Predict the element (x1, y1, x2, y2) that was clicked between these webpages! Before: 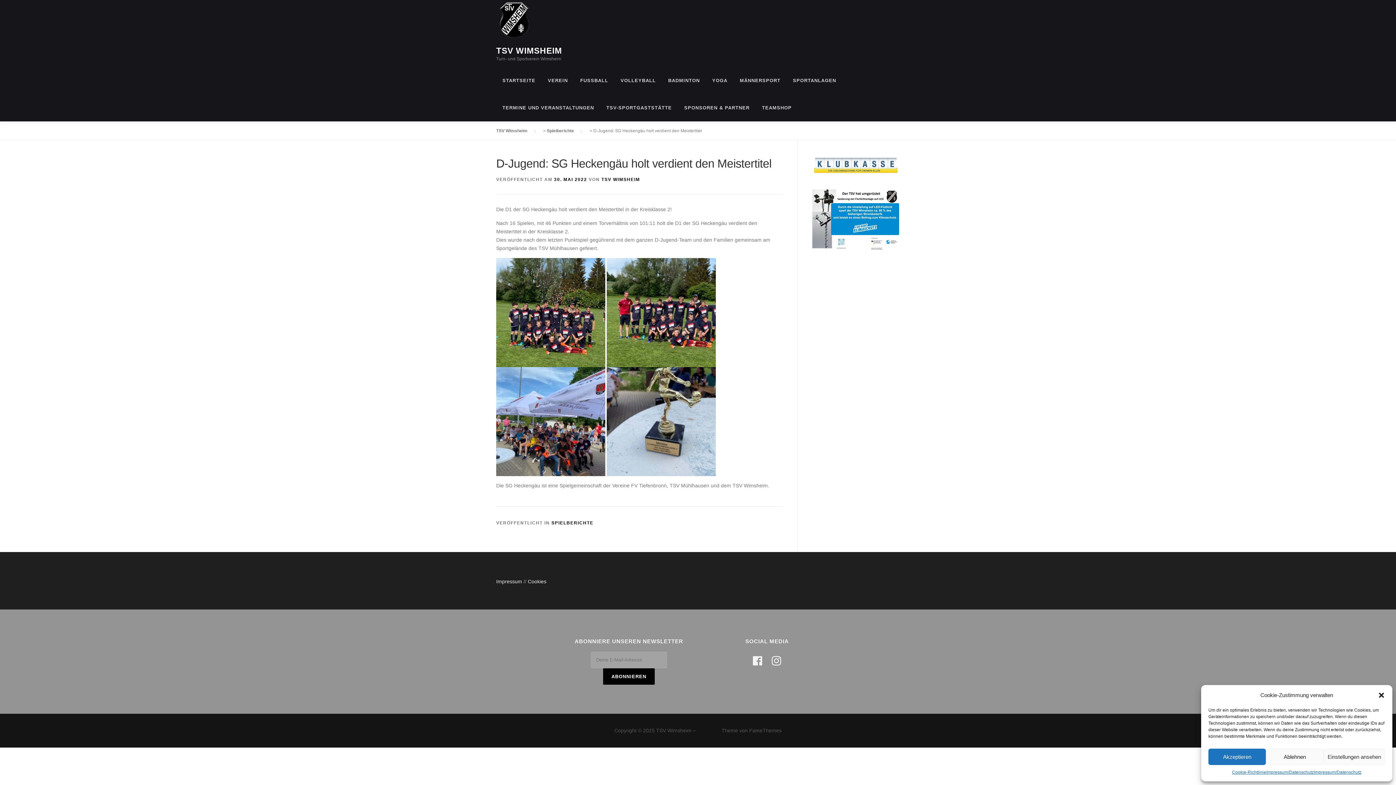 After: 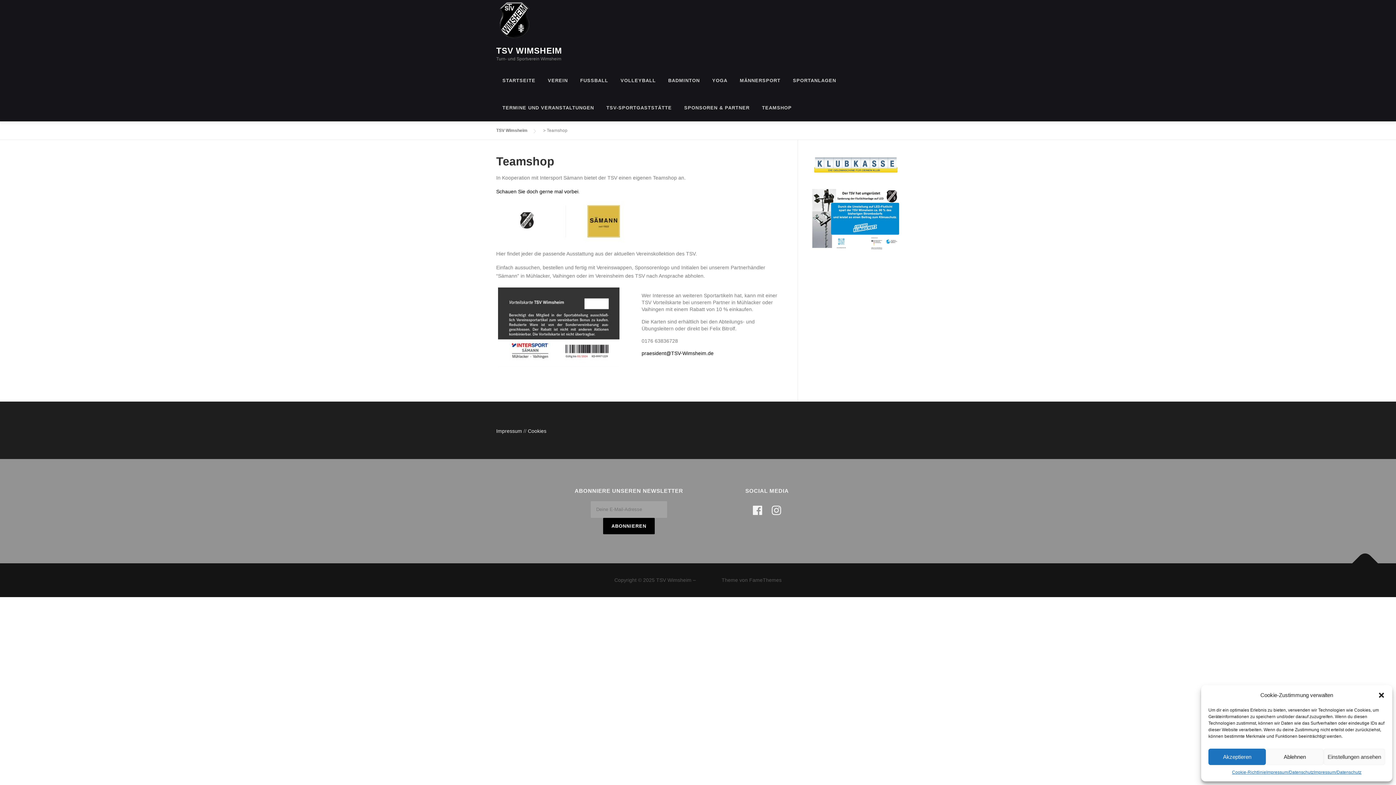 Action: label: TEAMSHOP bbox: (756, 94, 798, 121)